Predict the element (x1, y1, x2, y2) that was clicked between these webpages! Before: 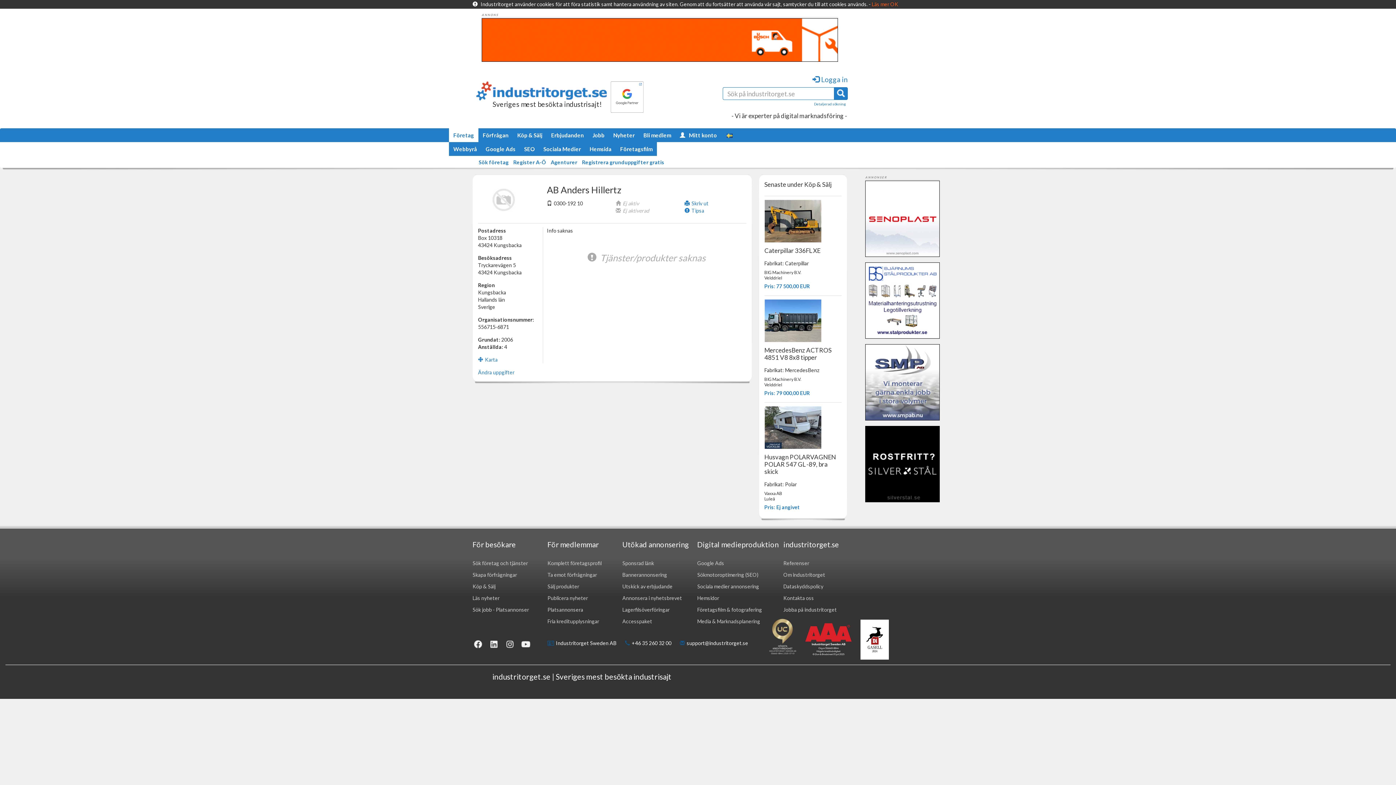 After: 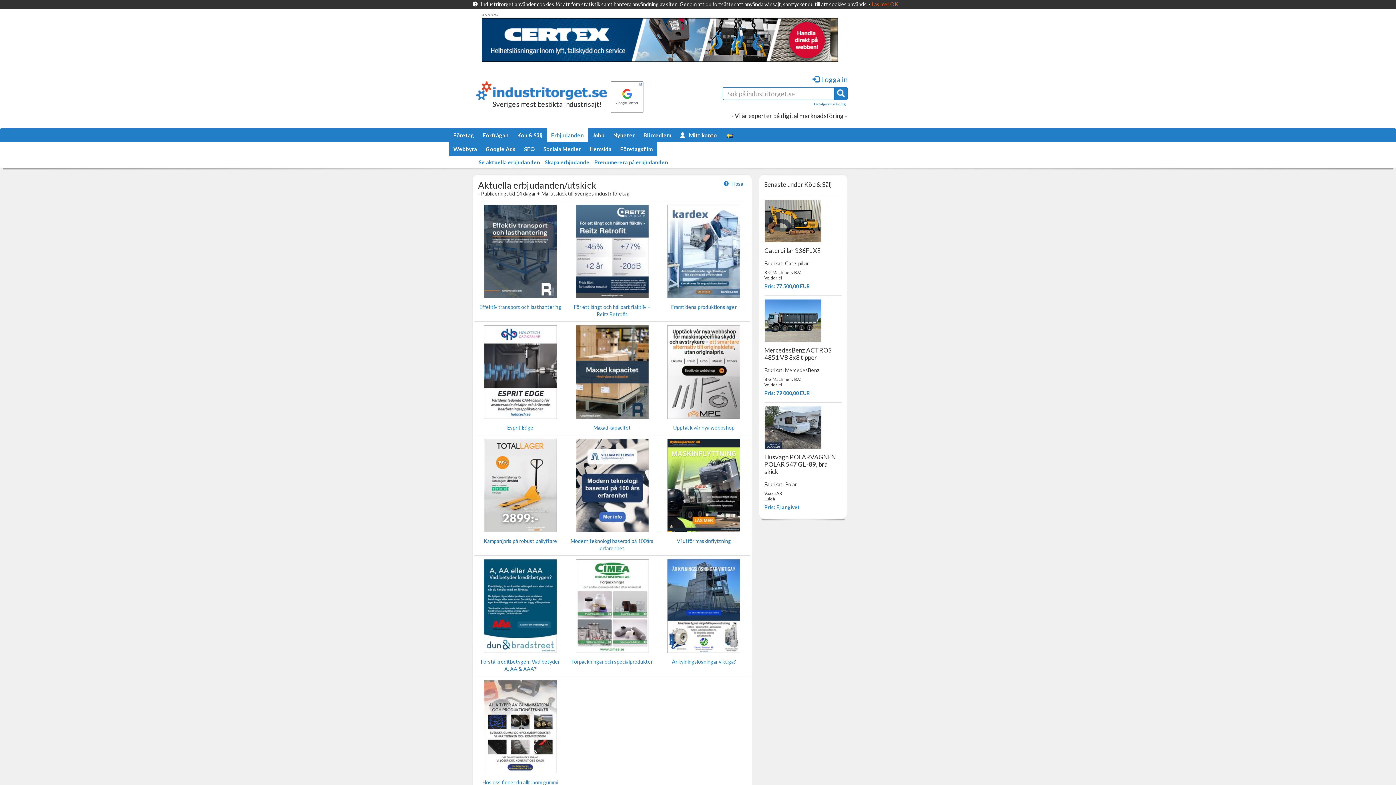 Action: bbox: (546, 128, 588, 142) label: Erbjudanden